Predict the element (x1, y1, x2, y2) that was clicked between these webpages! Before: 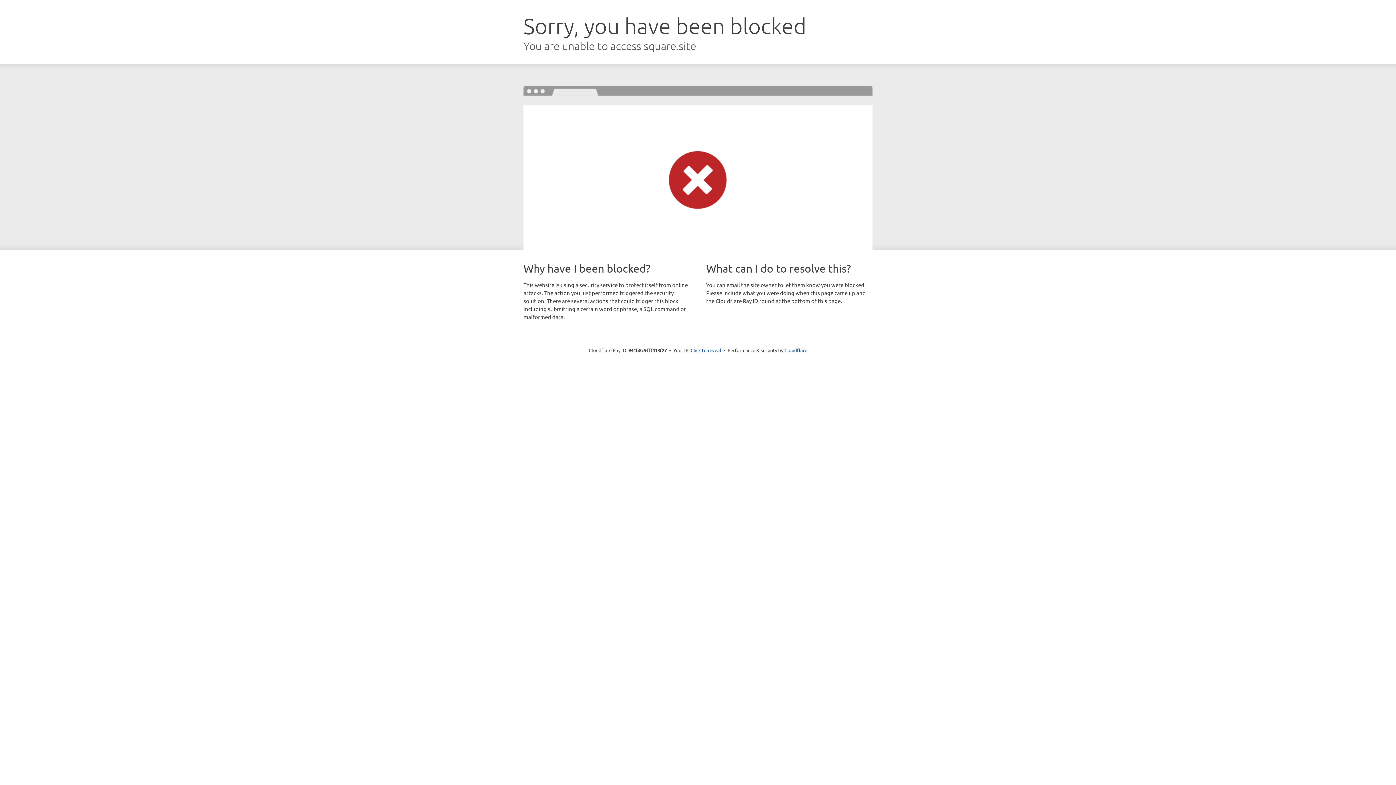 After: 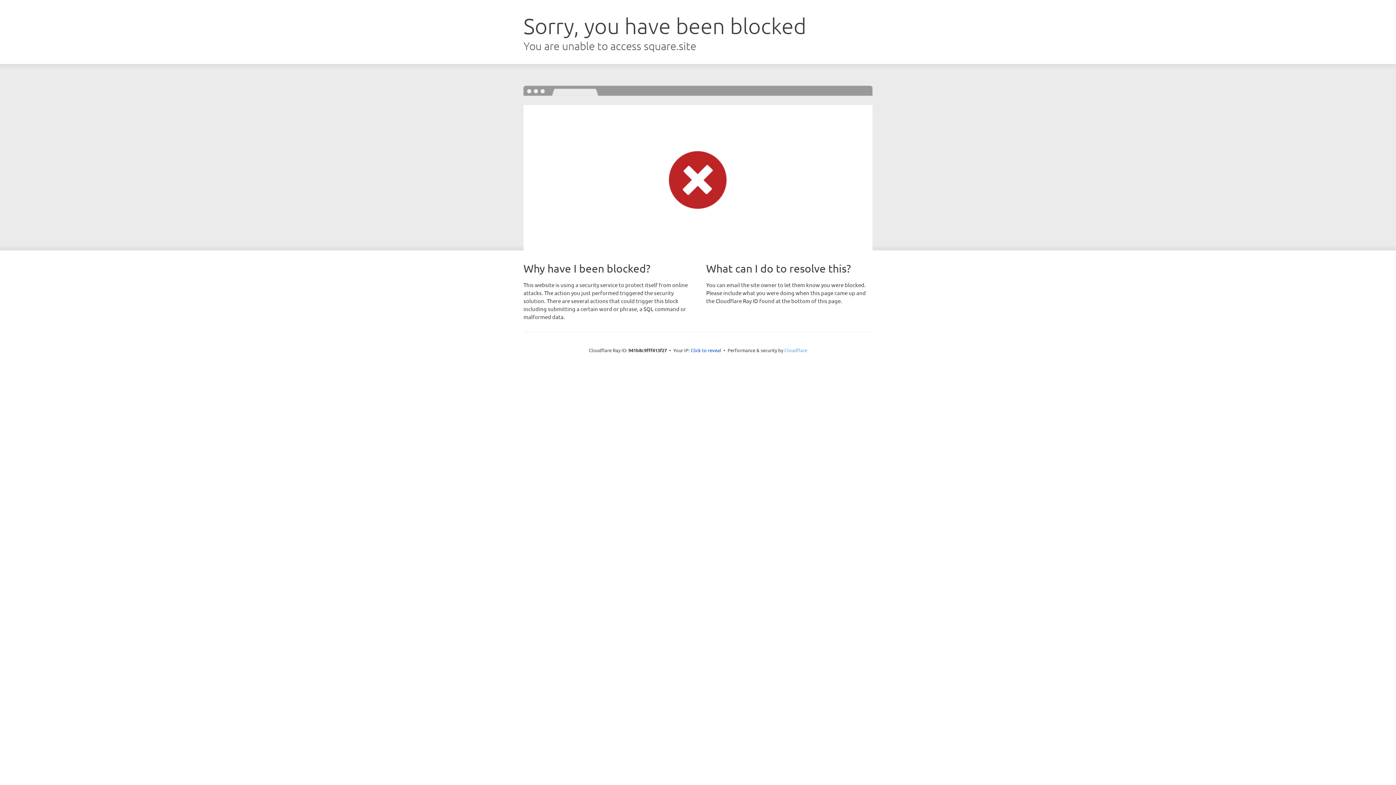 Action: bbox: (784, 347, 807, 353) label: Cloudflare